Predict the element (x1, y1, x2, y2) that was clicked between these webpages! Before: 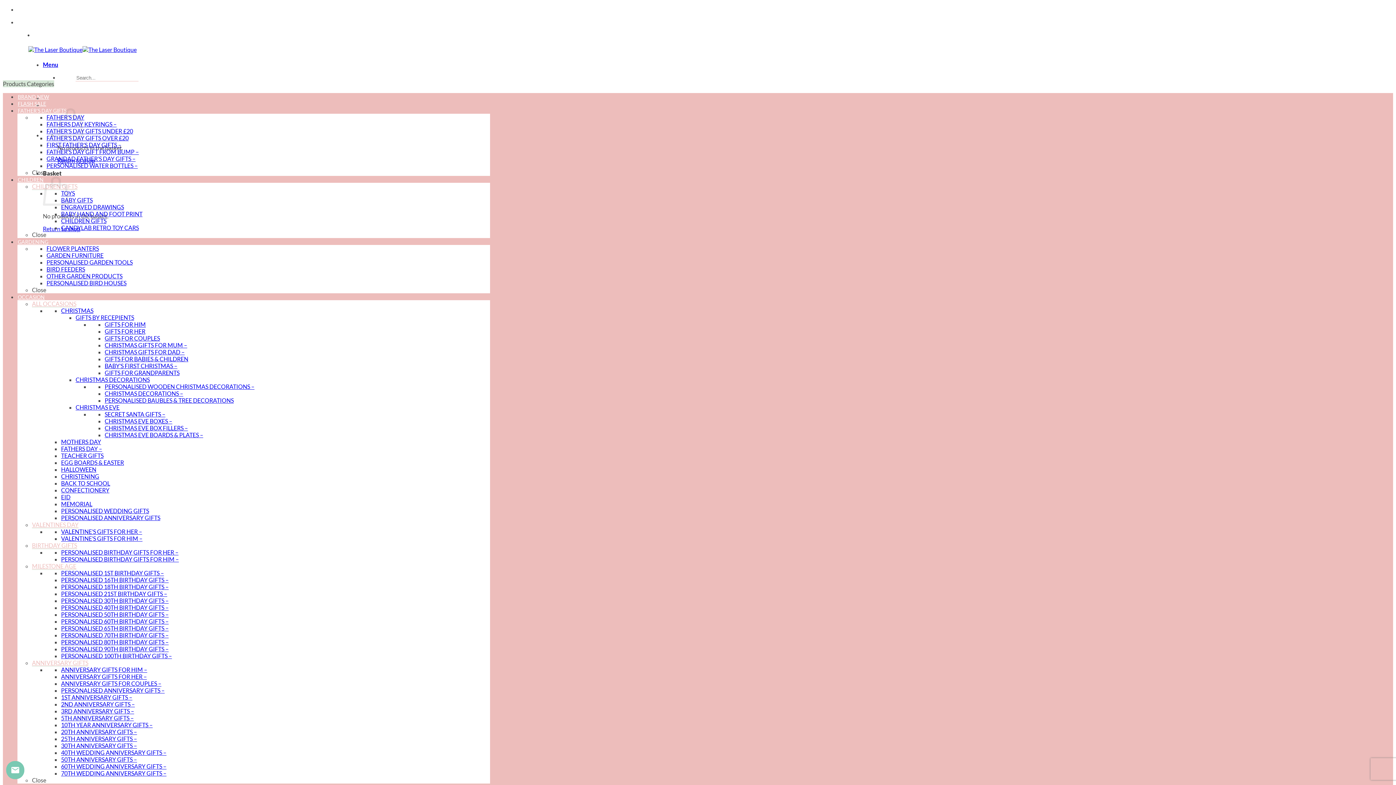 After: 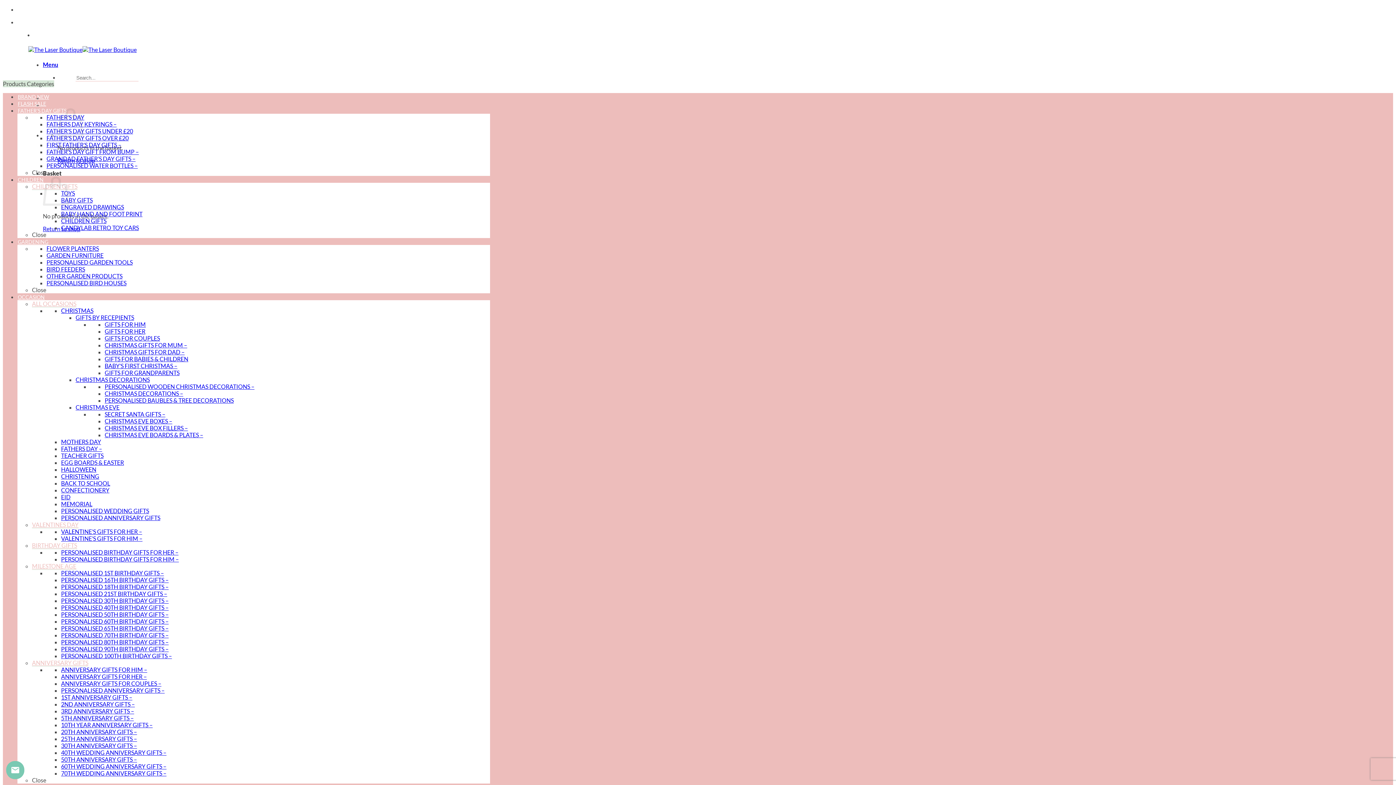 Action: bbox: (42, 61, 58, 68) label: Menu